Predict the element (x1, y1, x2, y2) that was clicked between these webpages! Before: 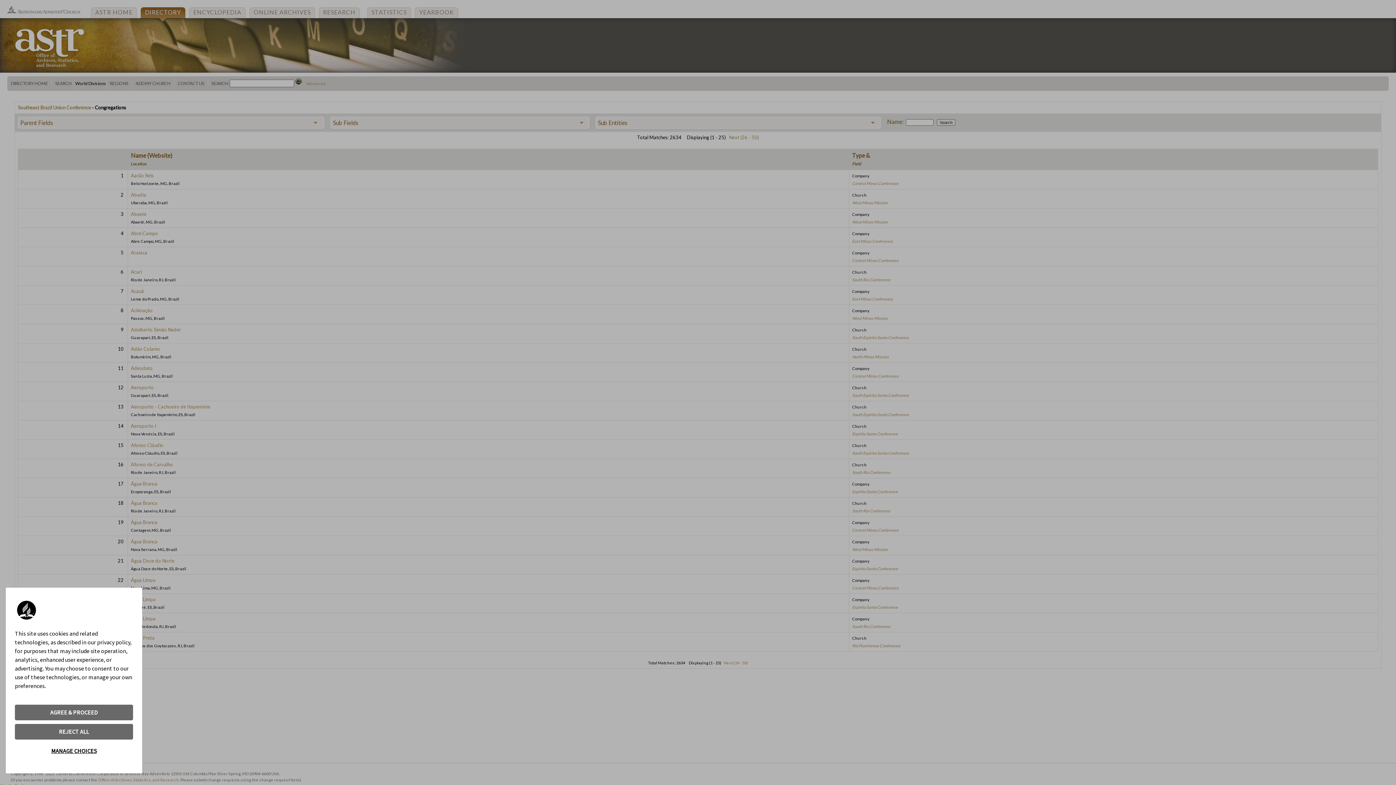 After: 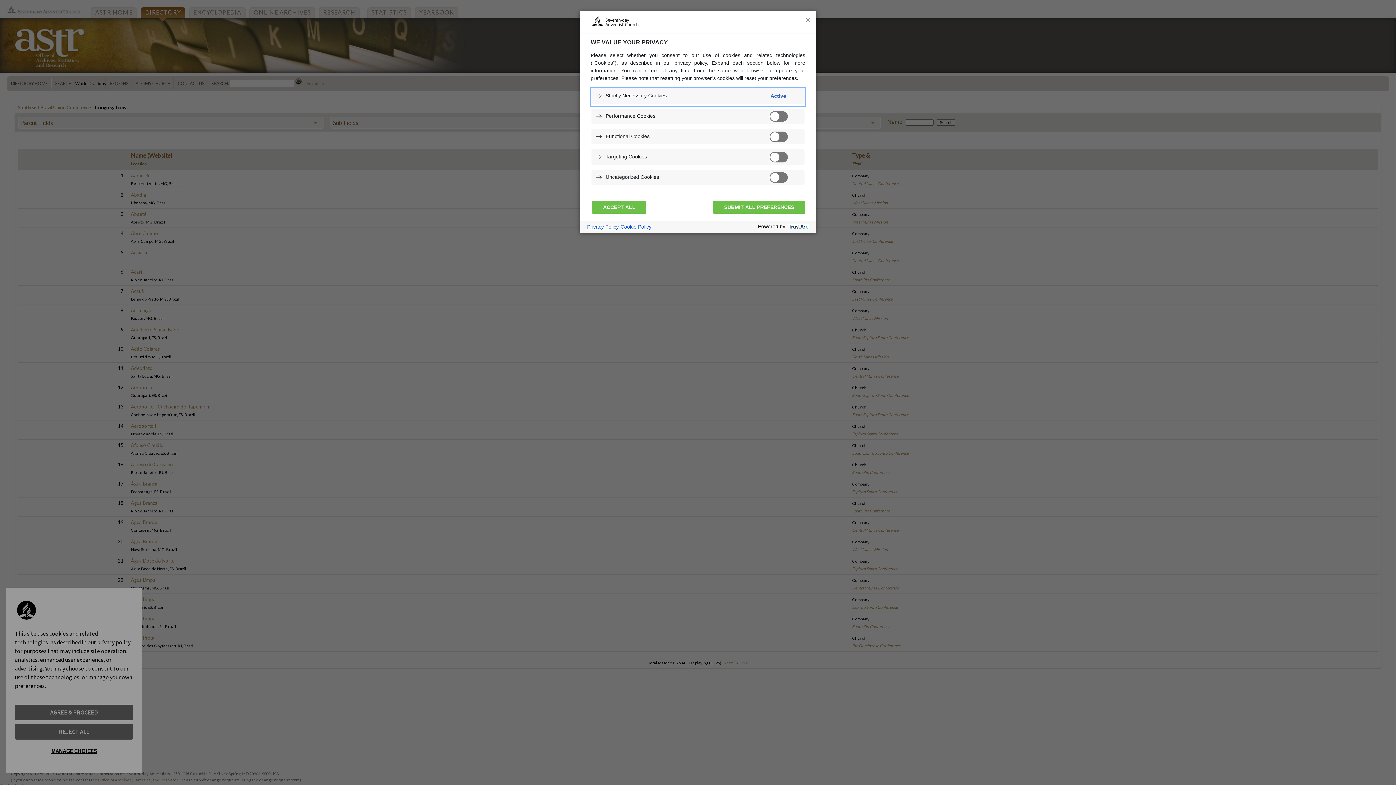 Action: label: MANAGE CHOICES bbox: (14, 743, 133, 759)